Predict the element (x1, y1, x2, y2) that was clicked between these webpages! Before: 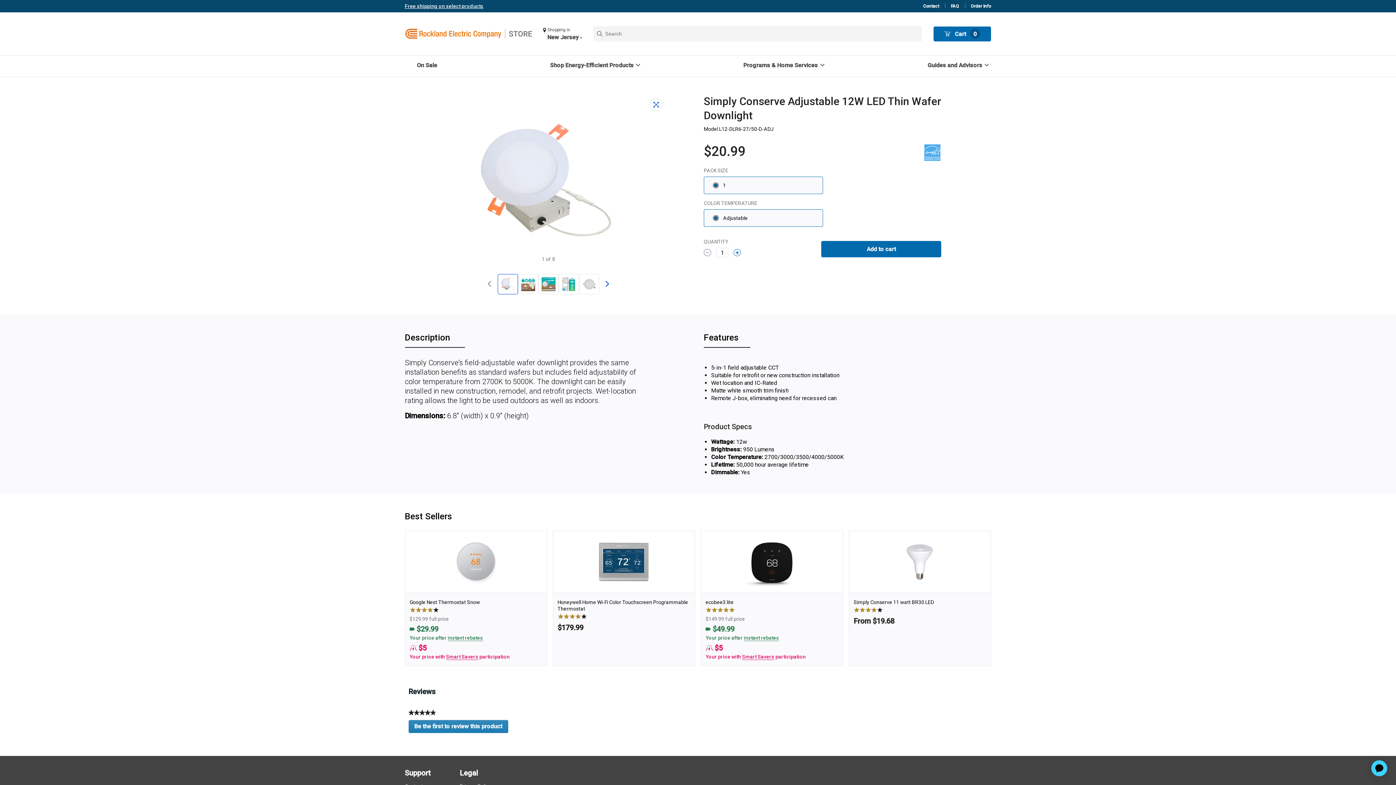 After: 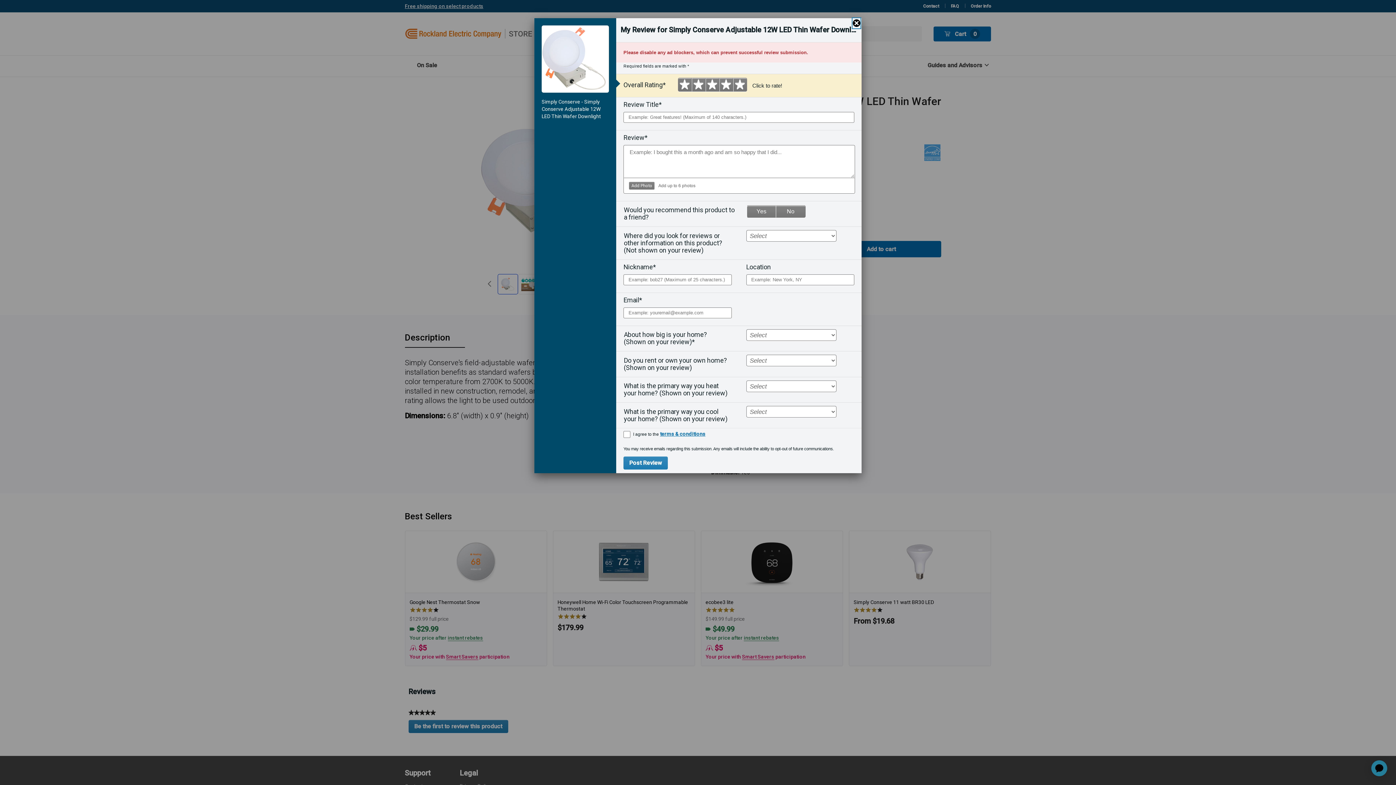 Action: label: Be the first to review this product
. This action will open a modal dialog. bbox: (408, 720, 508, 733)